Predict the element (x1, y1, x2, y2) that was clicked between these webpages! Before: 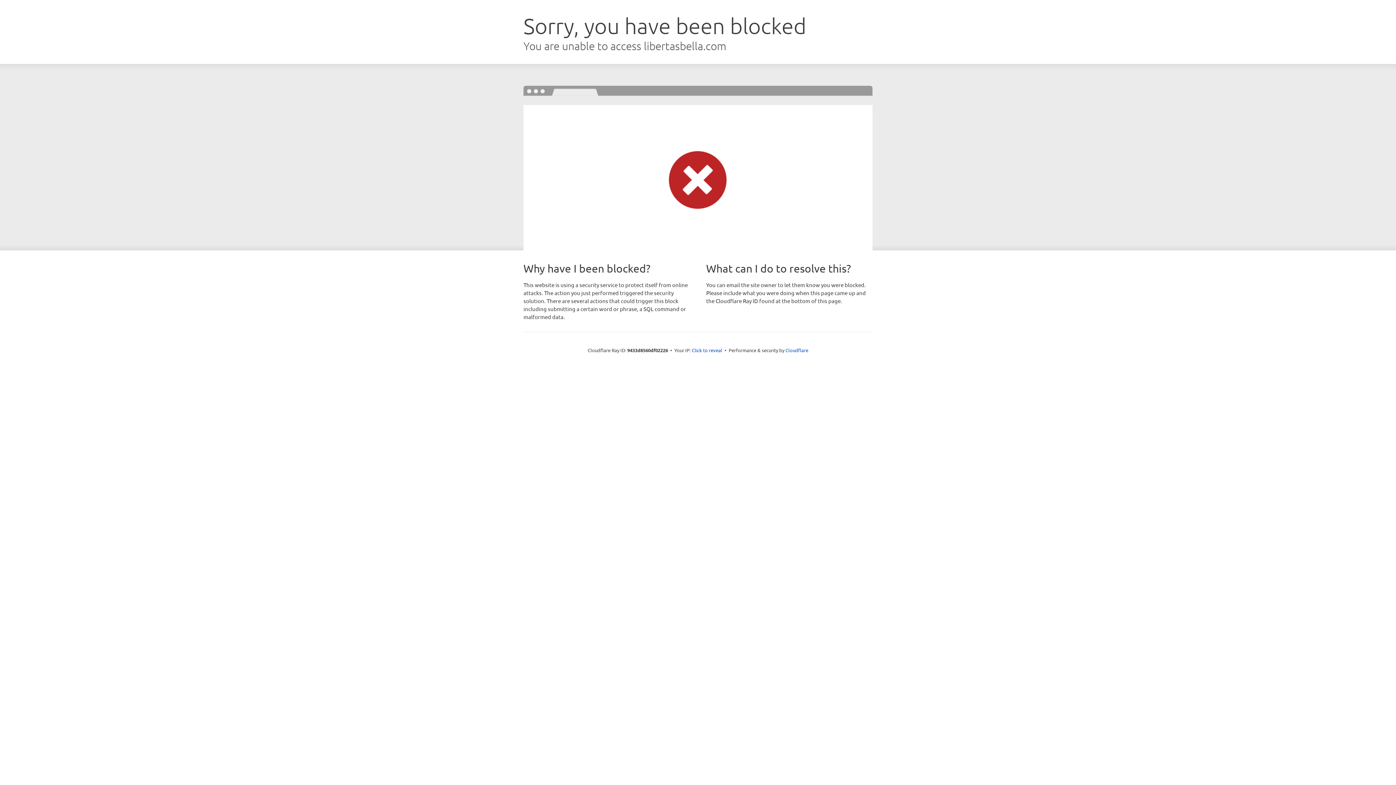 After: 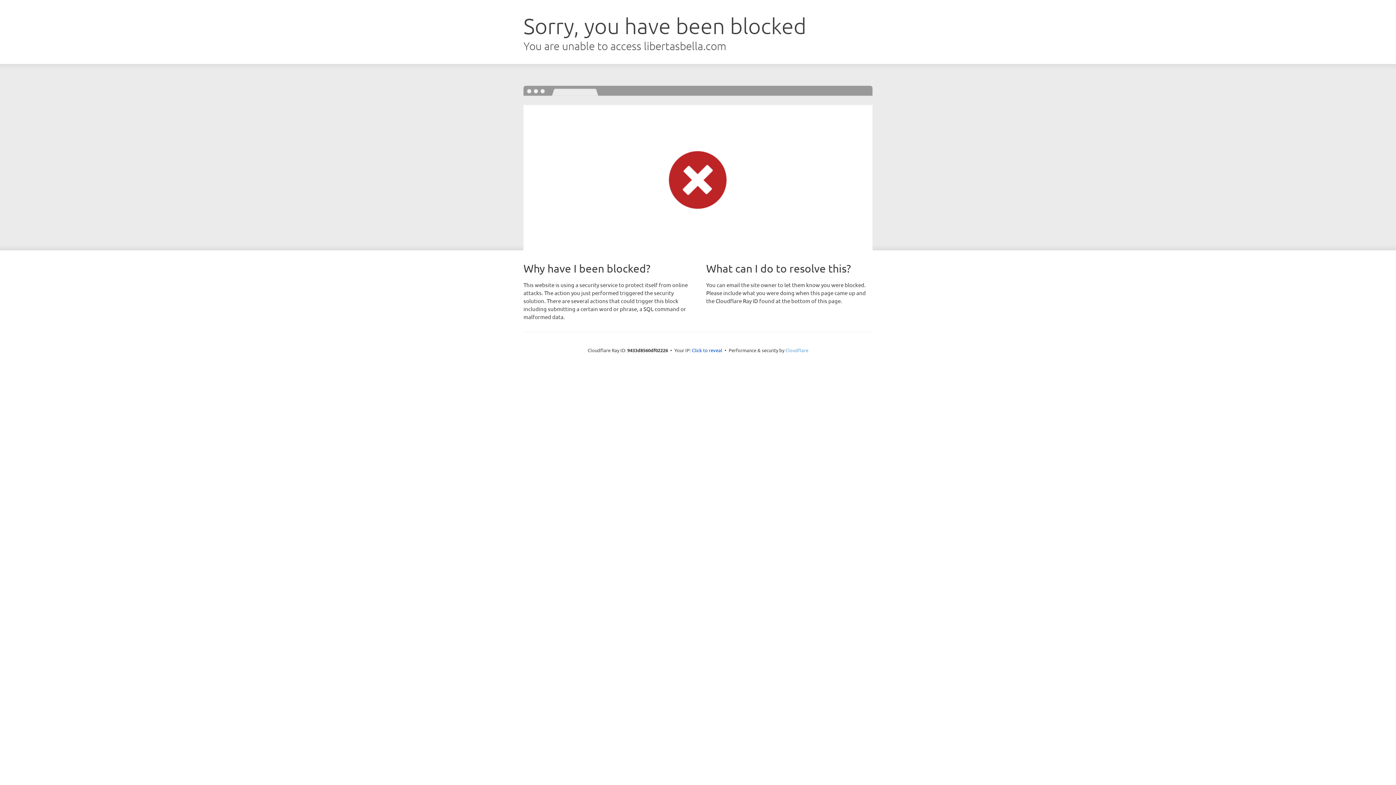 Action: label: Cloudflare bbox: (785, 347, 808, 353)